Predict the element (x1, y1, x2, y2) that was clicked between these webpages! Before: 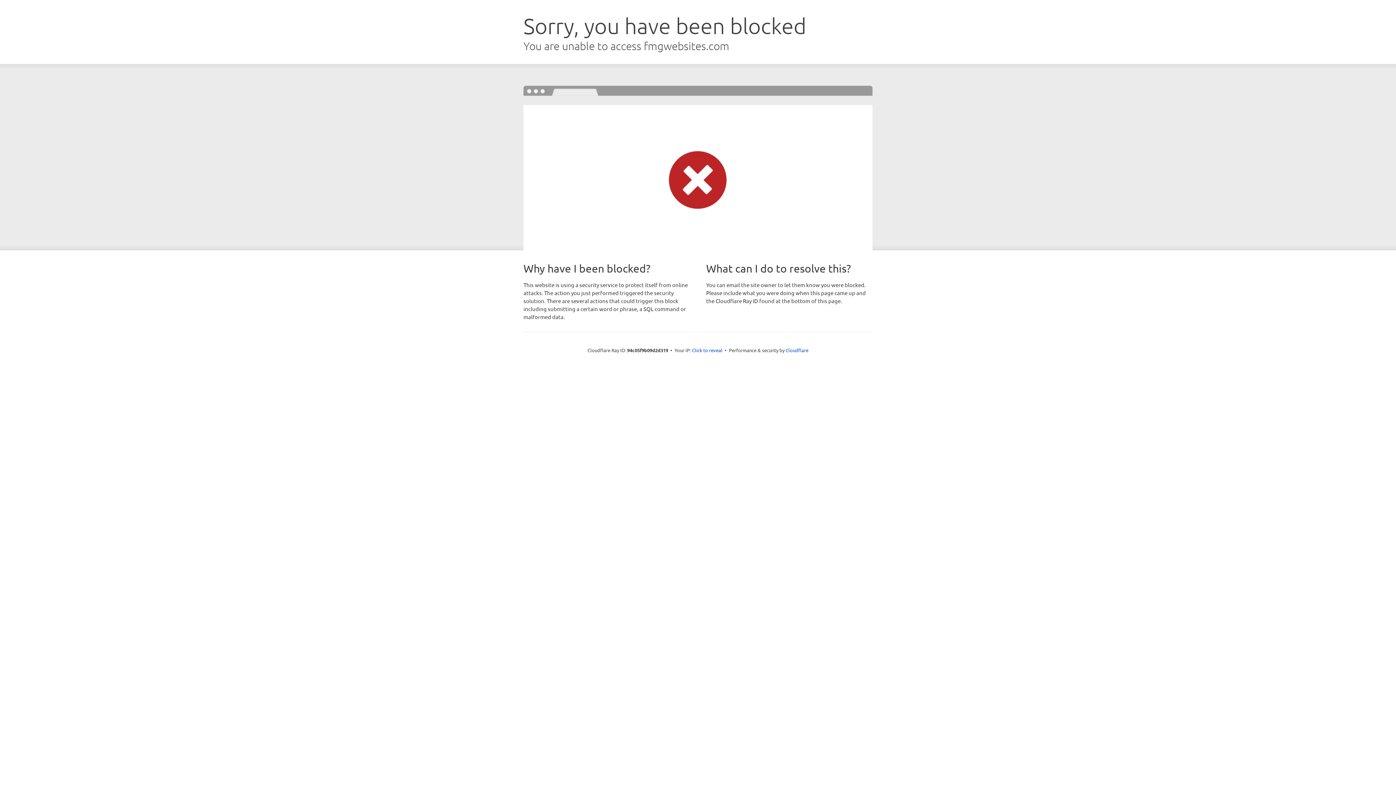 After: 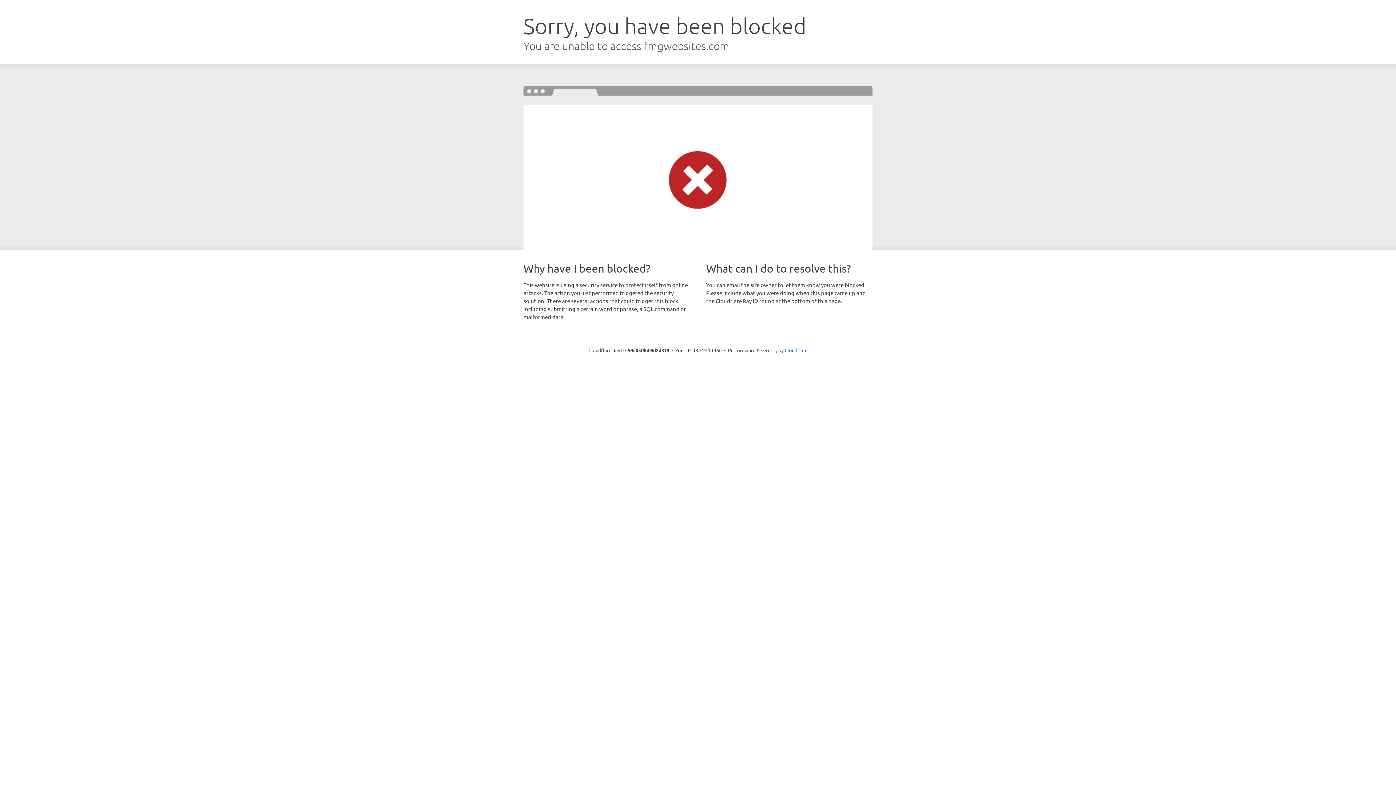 Action: bbox: (692, 346, 722, 353) label: Click to reveal